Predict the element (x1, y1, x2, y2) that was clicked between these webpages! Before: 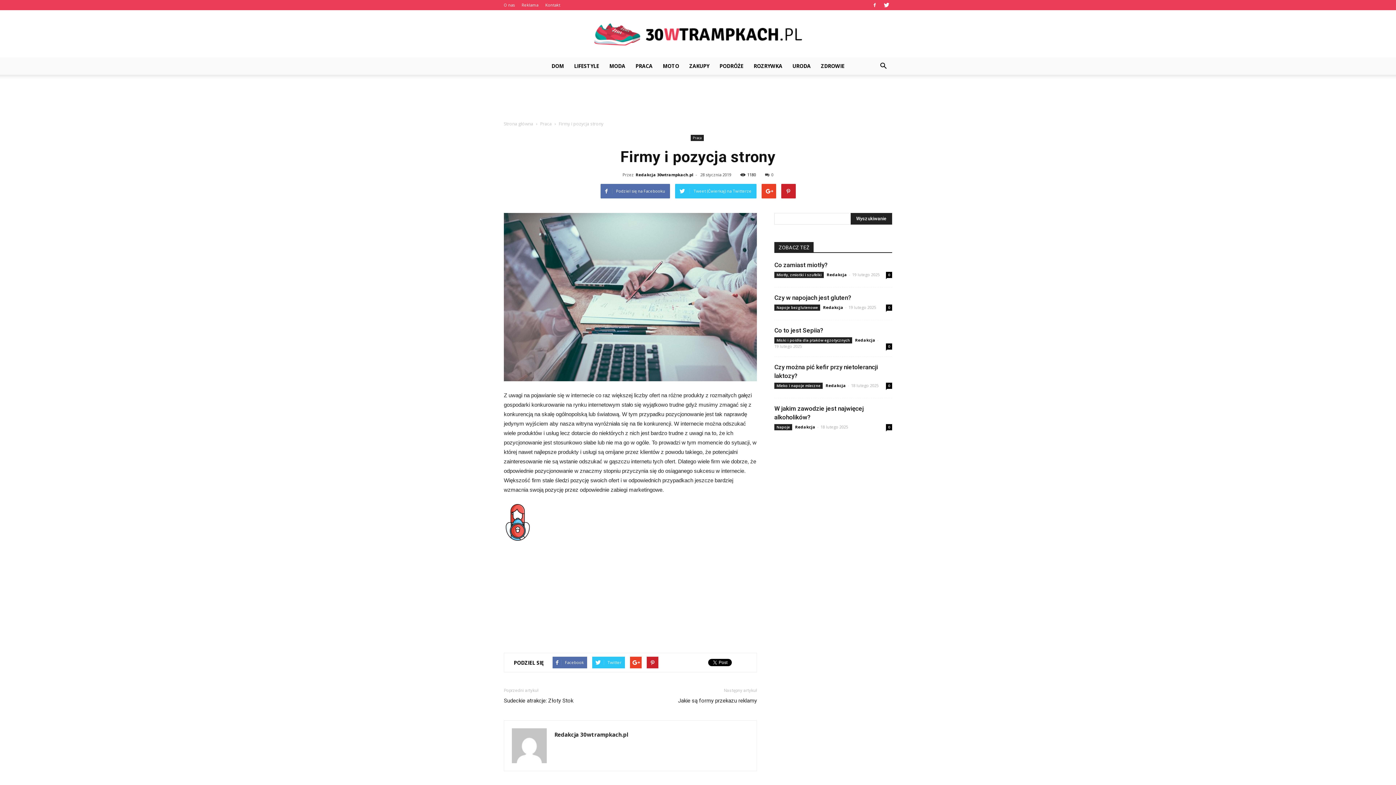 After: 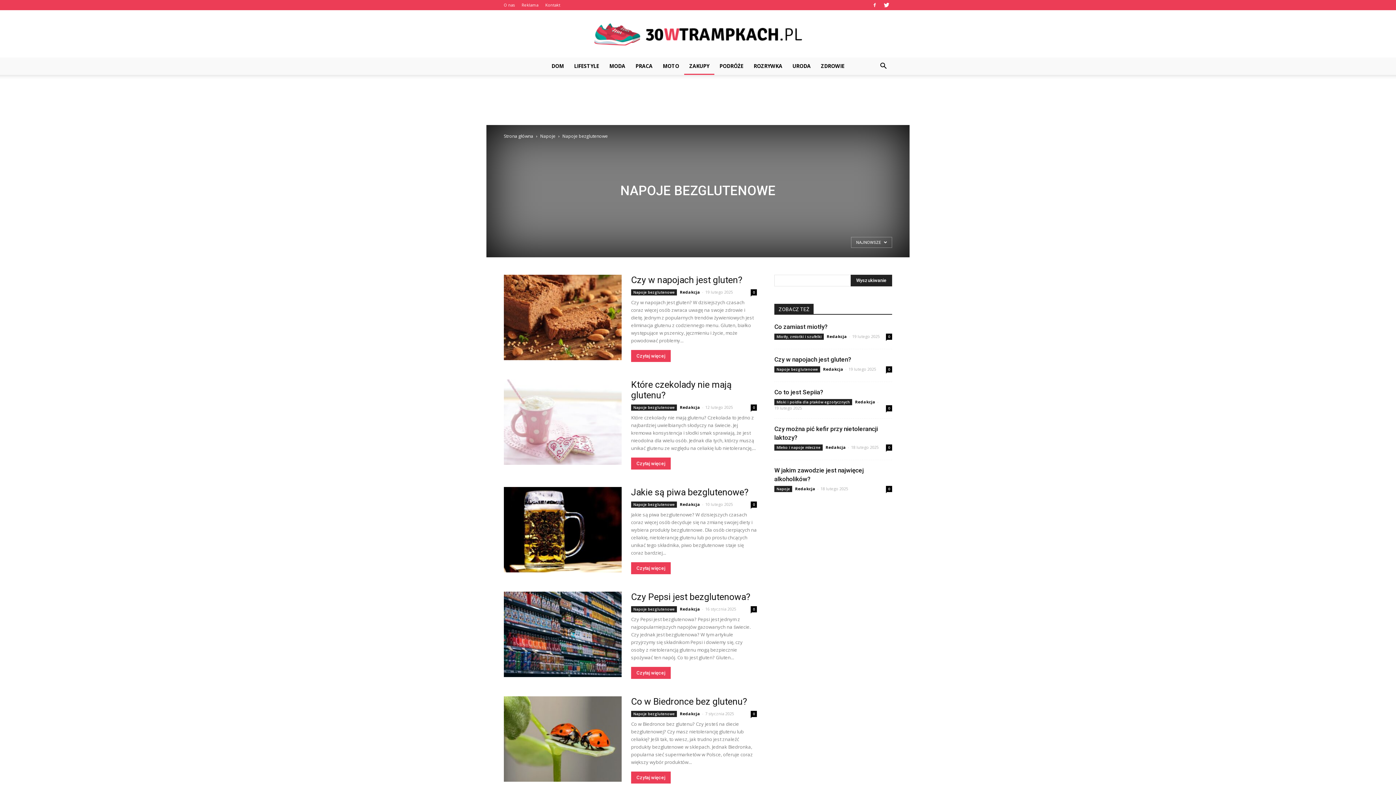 Action: bbox: (774, 304, 820, 310) label: Napoje bezglutenowe